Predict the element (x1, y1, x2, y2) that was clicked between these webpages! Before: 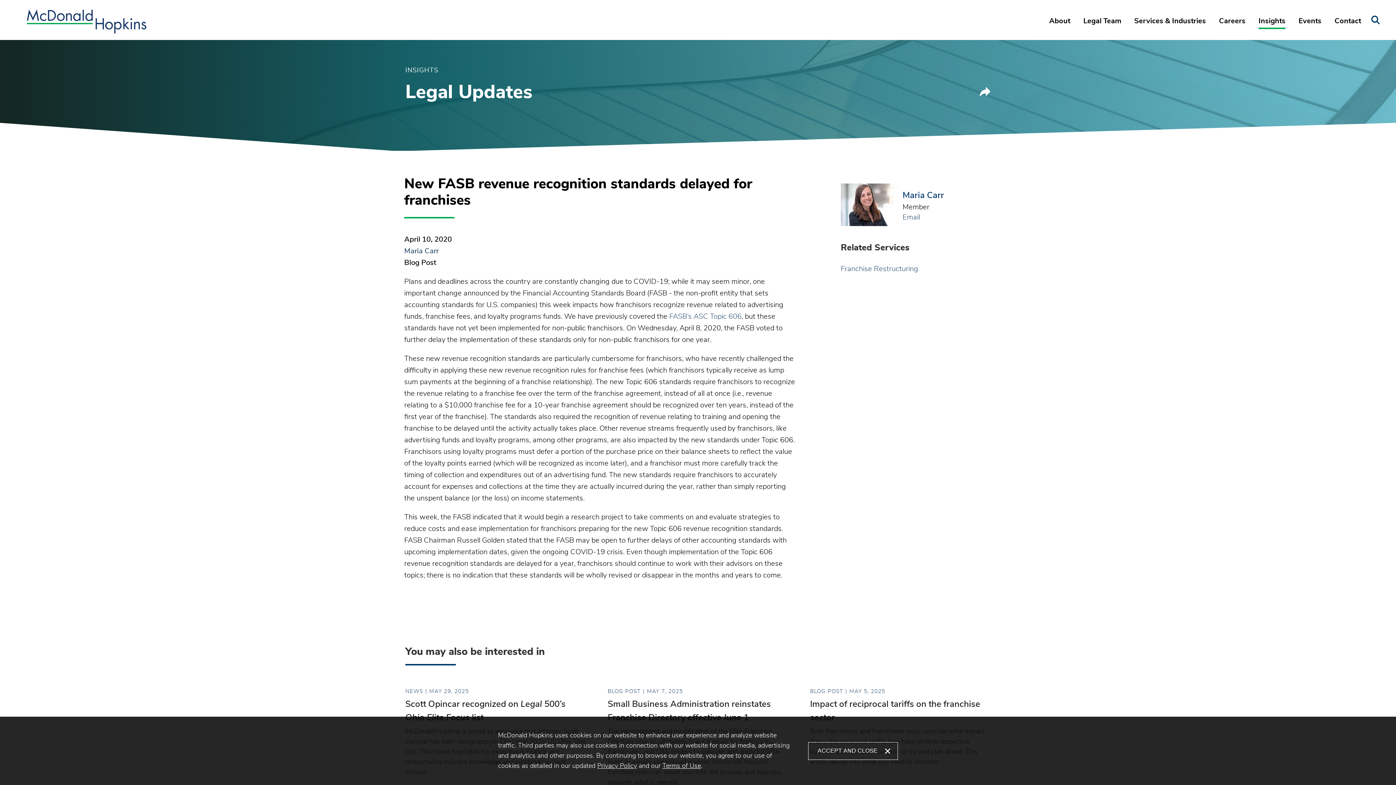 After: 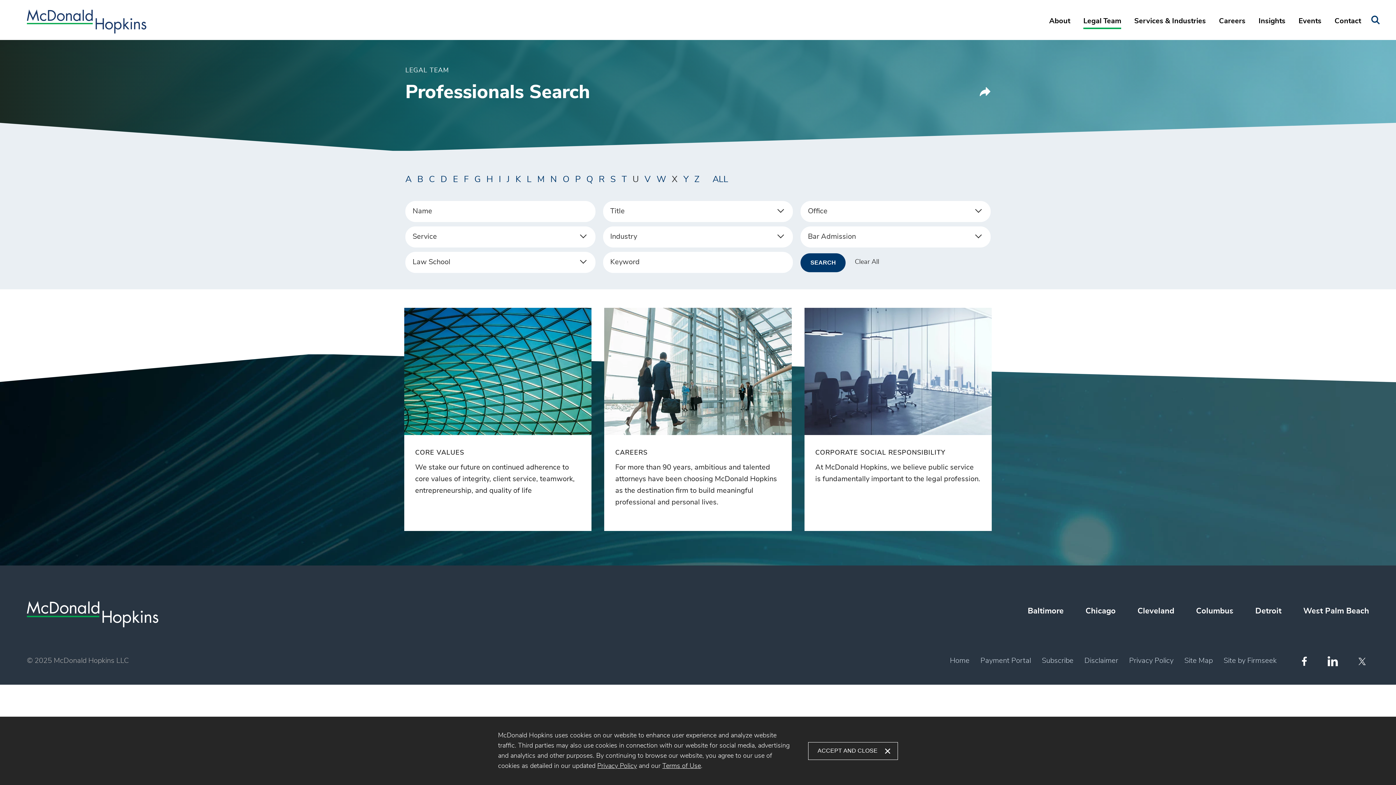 Action: label: Legal Team bbox: (1077, 13, 1128, 40)